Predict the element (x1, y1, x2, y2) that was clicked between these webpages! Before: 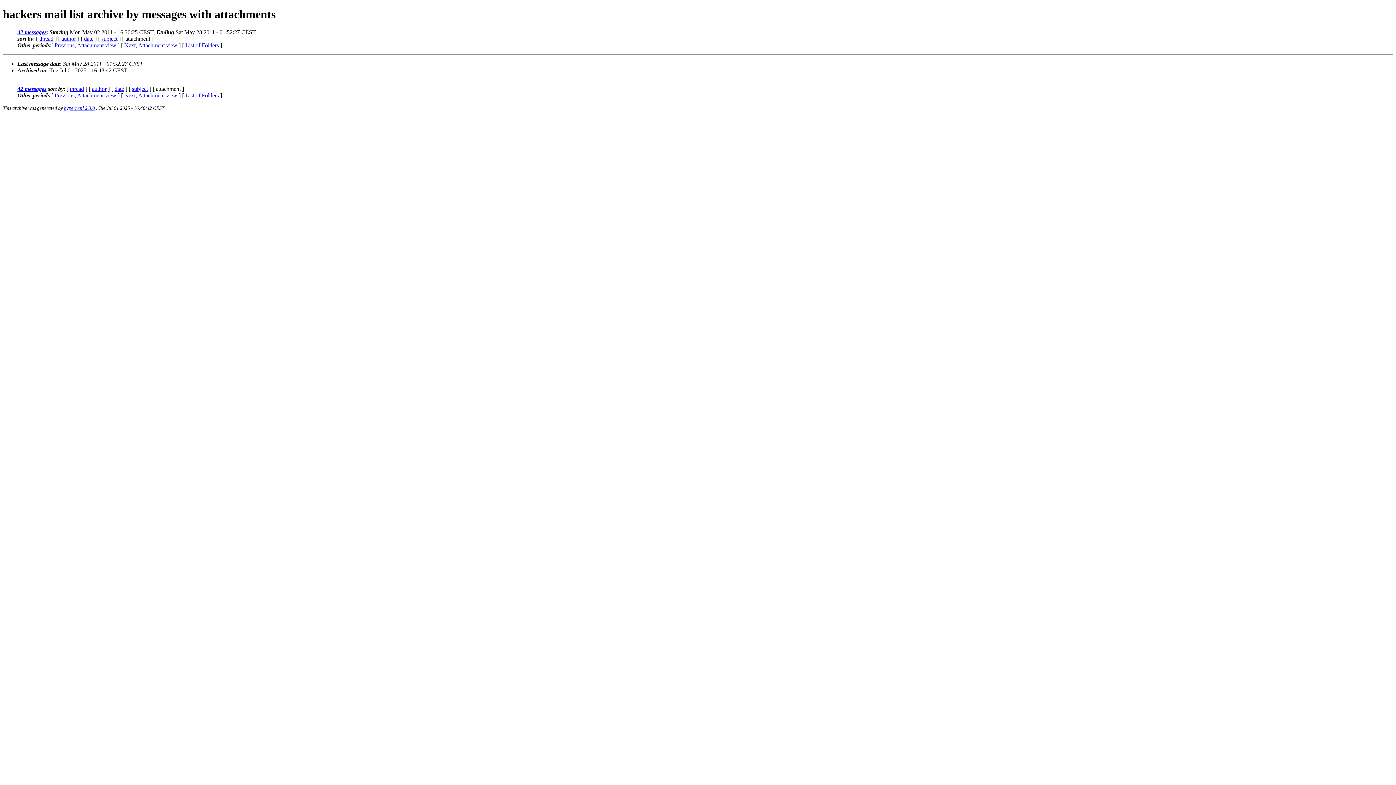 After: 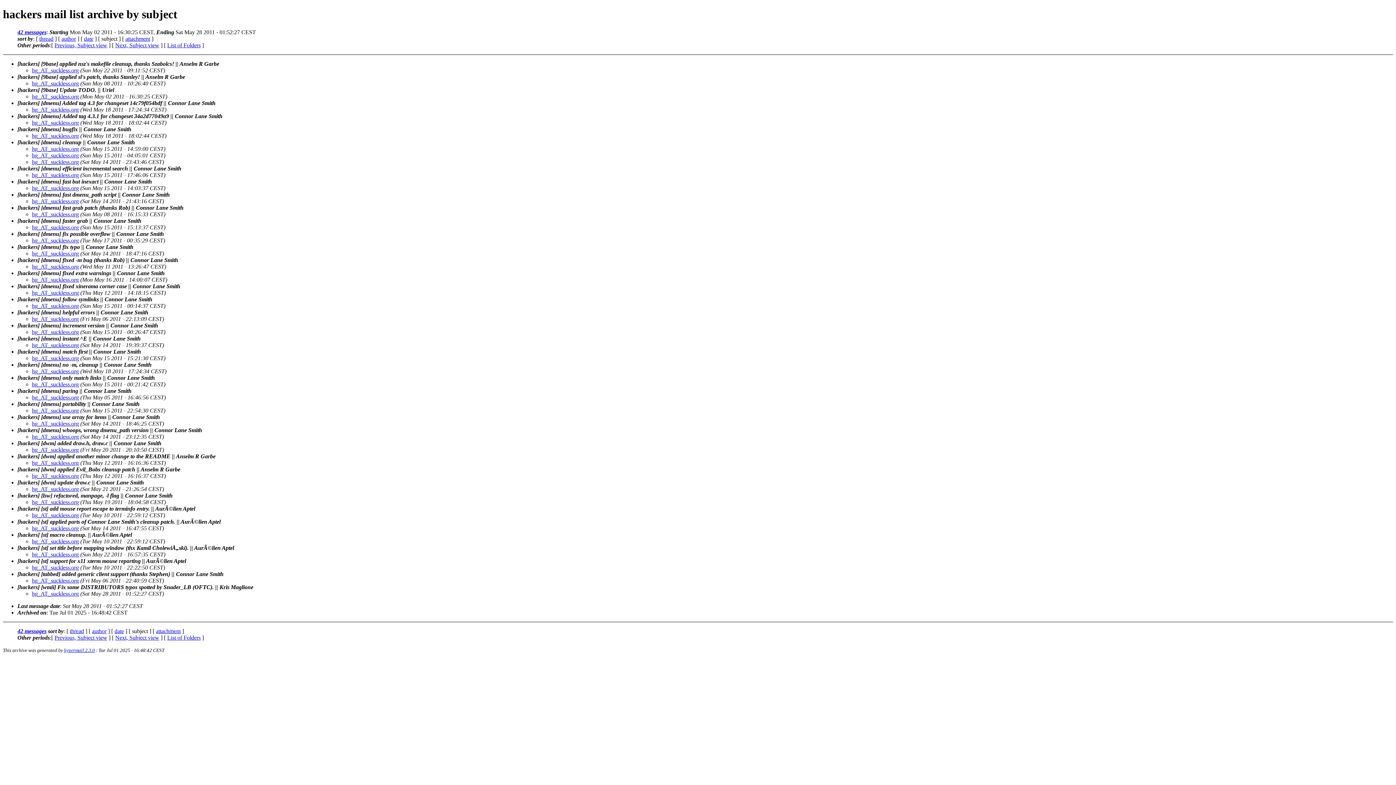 Action: bbox: (132, 85, 148, 91) label: subject